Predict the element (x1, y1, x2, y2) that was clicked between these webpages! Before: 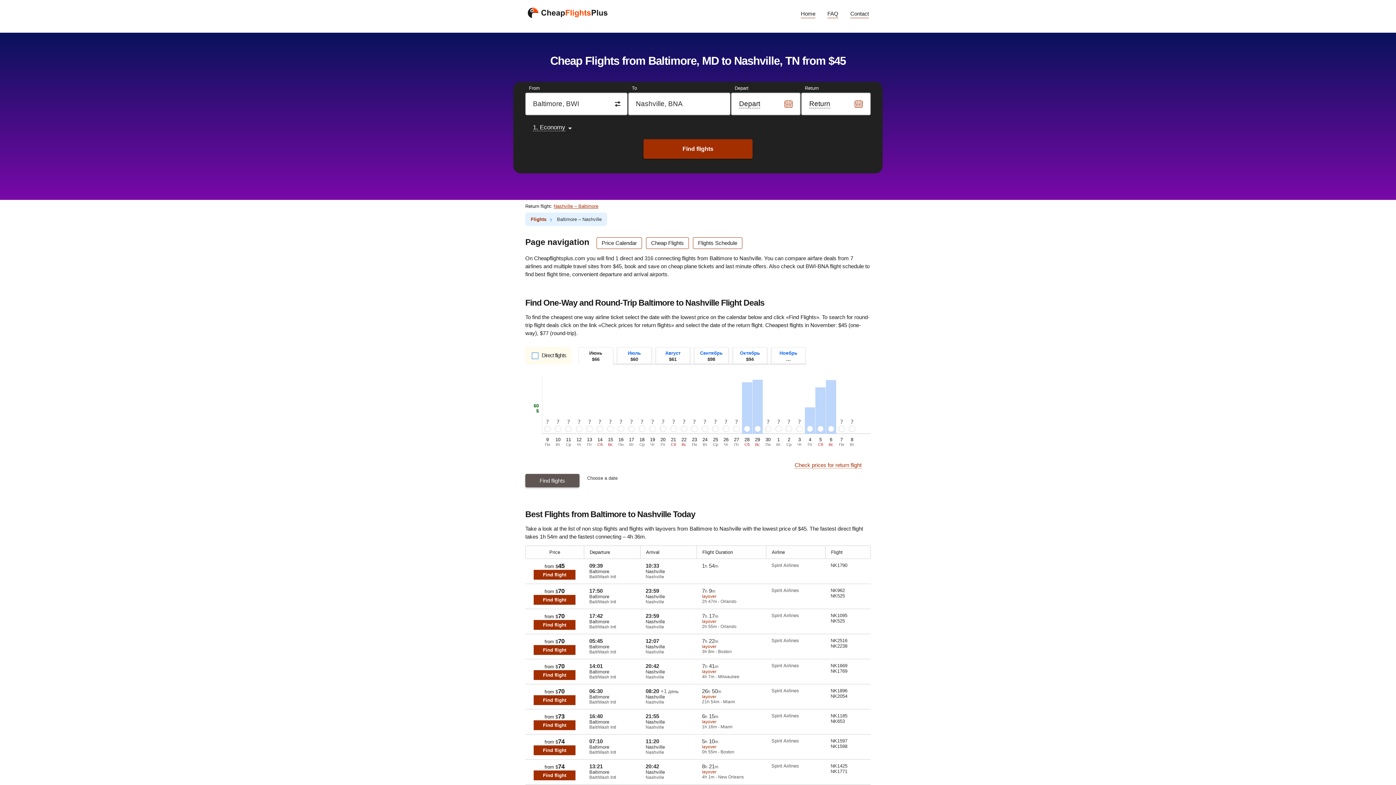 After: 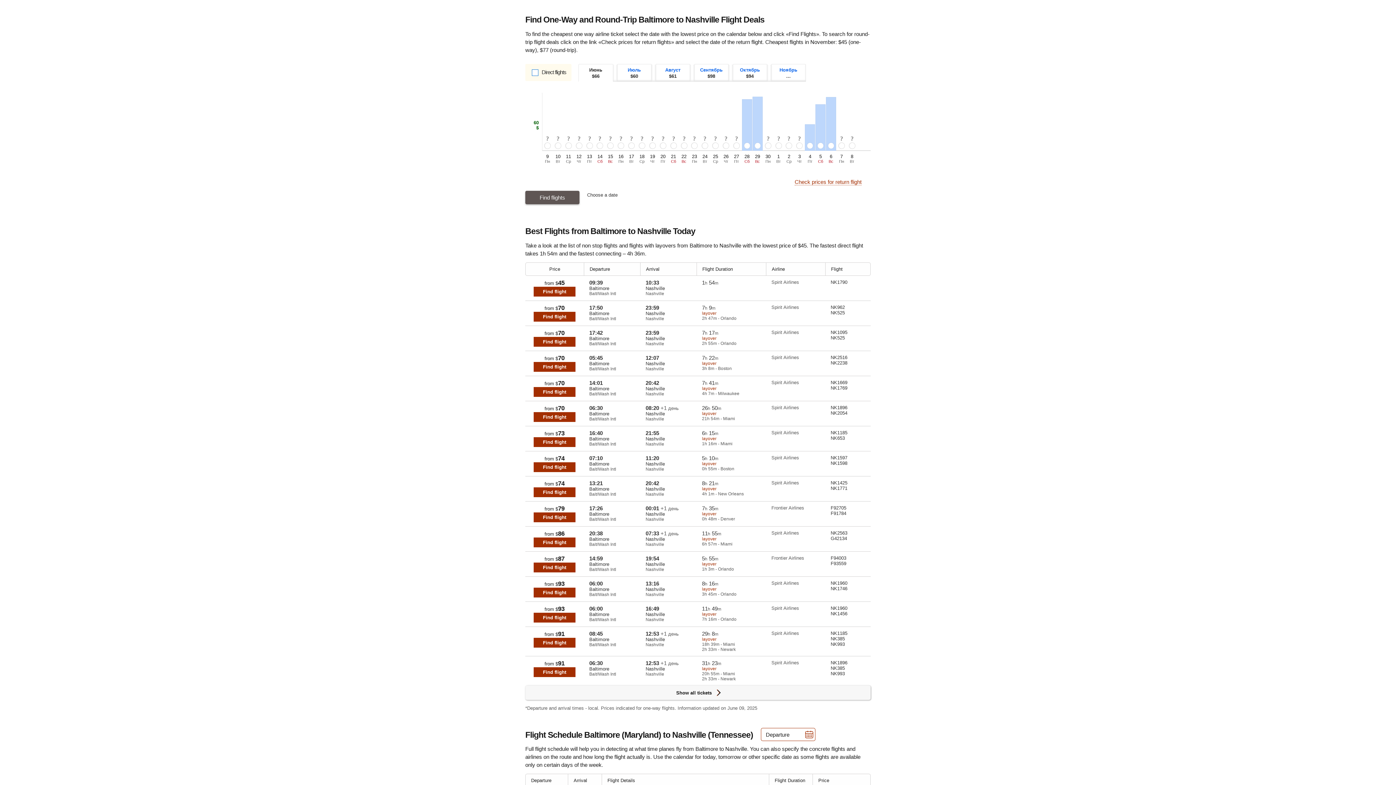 Action: bbox: (596, 237, 642, 249) label: Price Calendar